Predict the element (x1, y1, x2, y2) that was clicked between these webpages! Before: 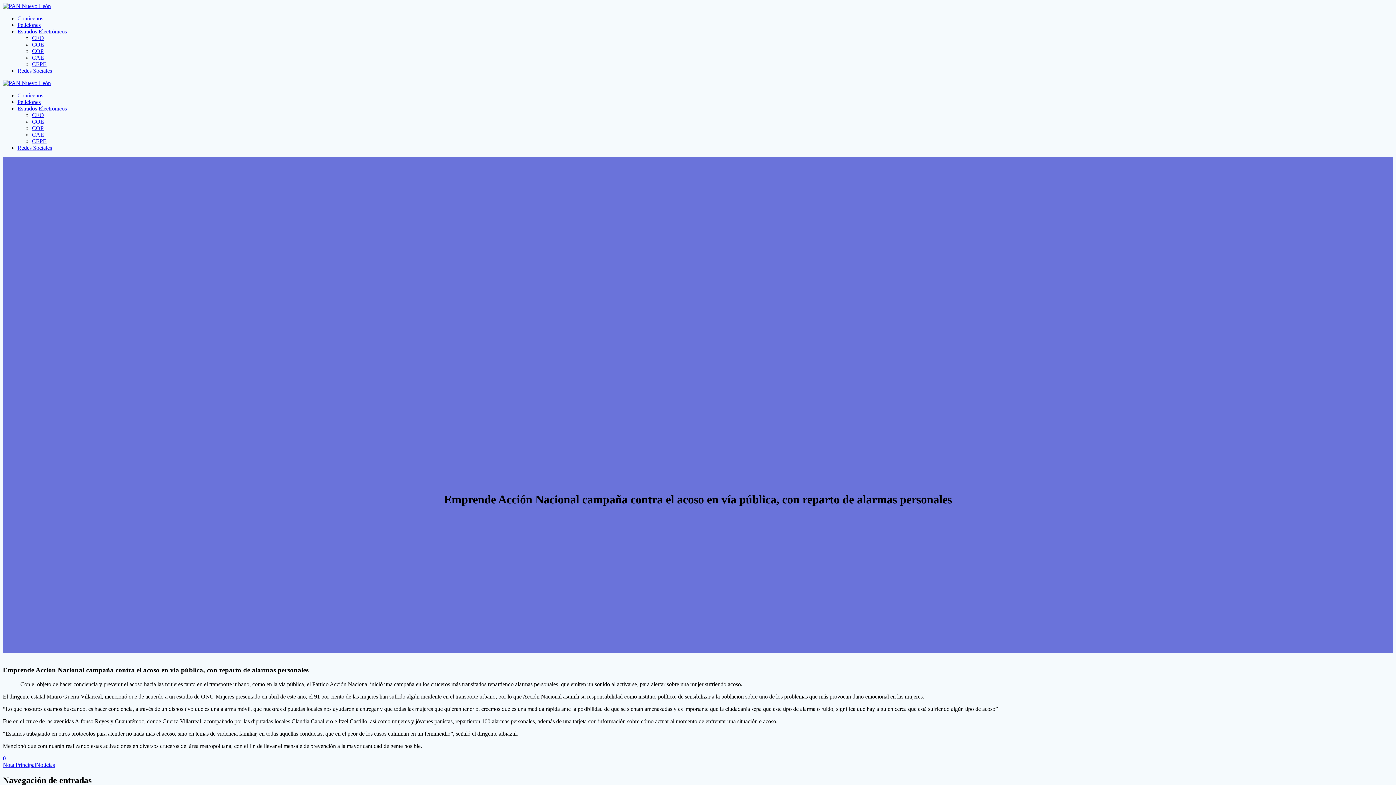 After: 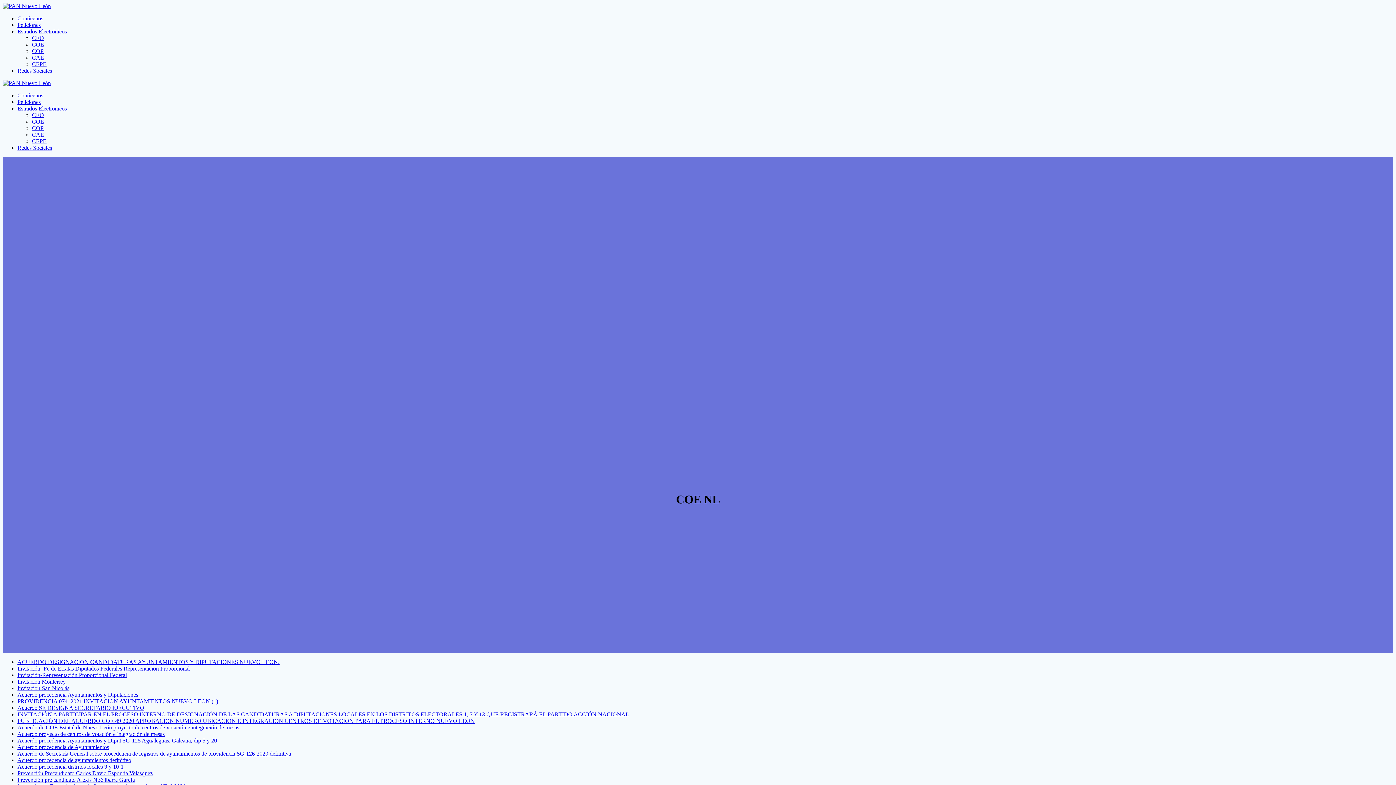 Action: label: COE bbox: (32, 41, 44, 47)